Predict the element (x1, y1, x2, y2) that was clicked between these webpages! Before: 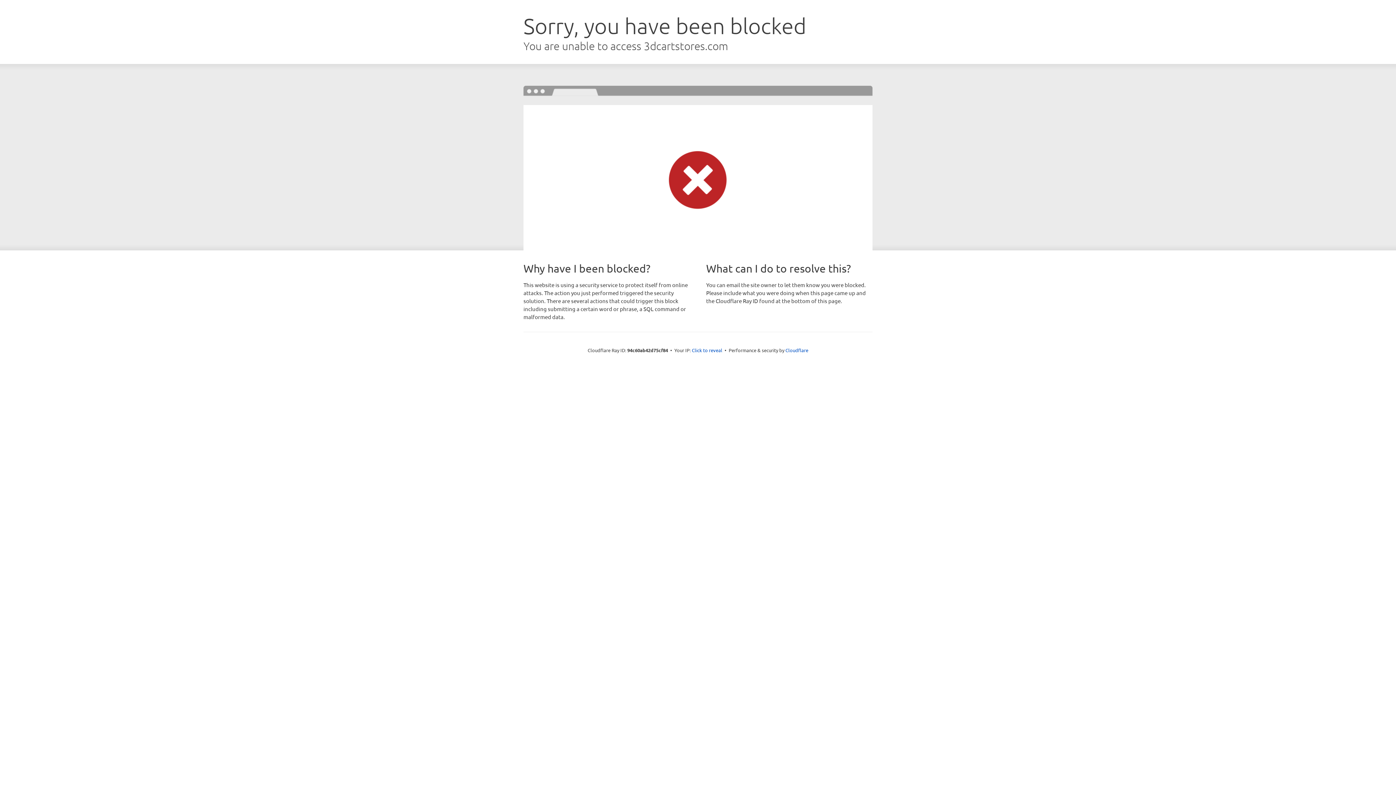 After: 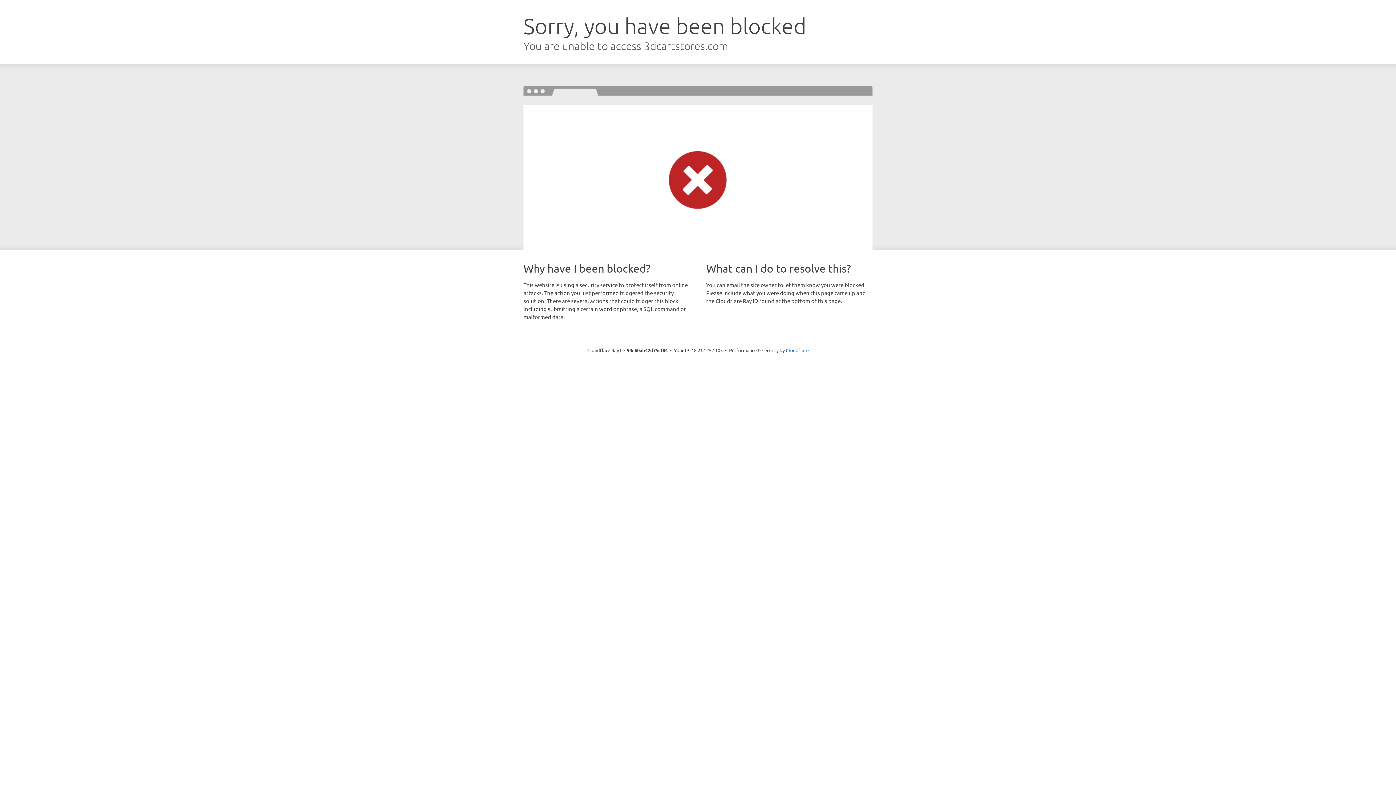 Action: label: Click to reveal bbox: (692, 346, 722, 353)